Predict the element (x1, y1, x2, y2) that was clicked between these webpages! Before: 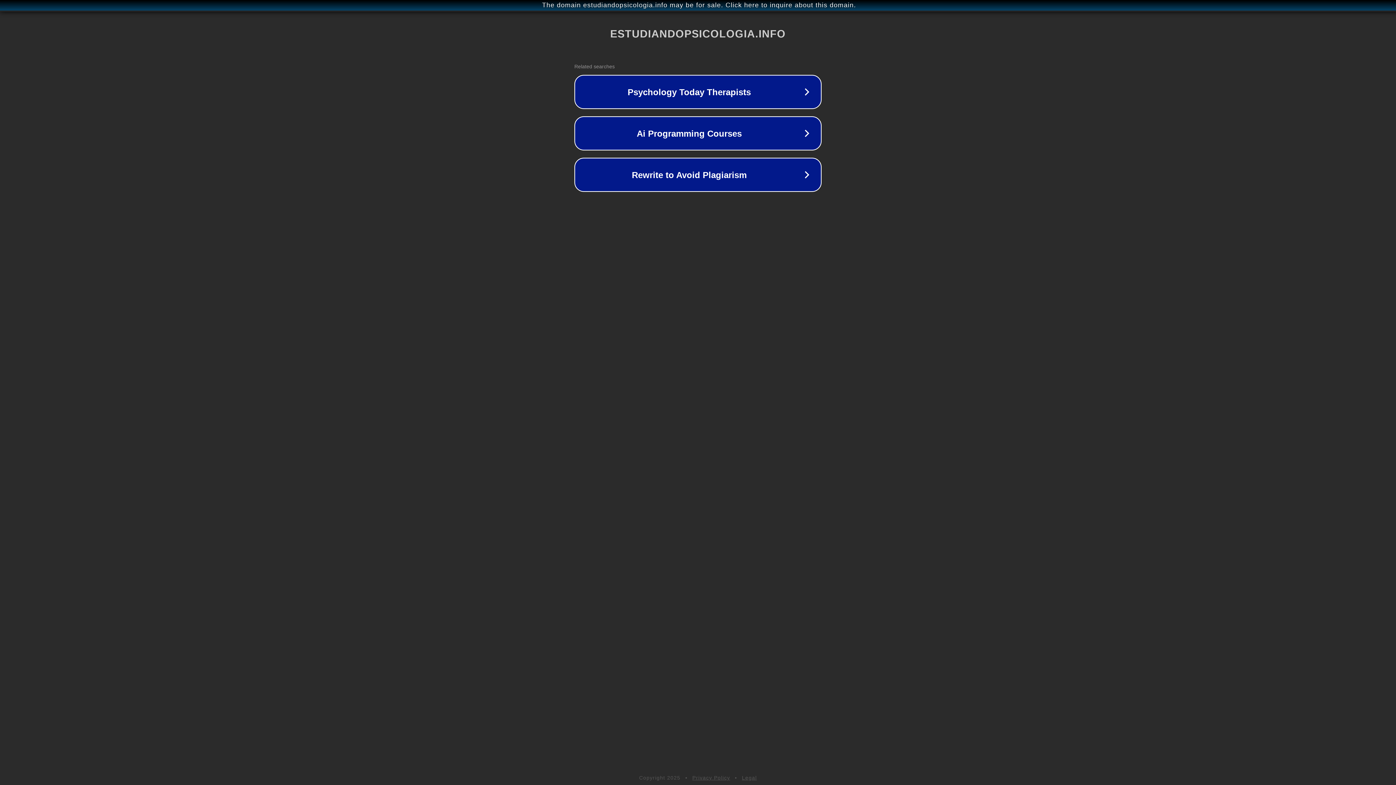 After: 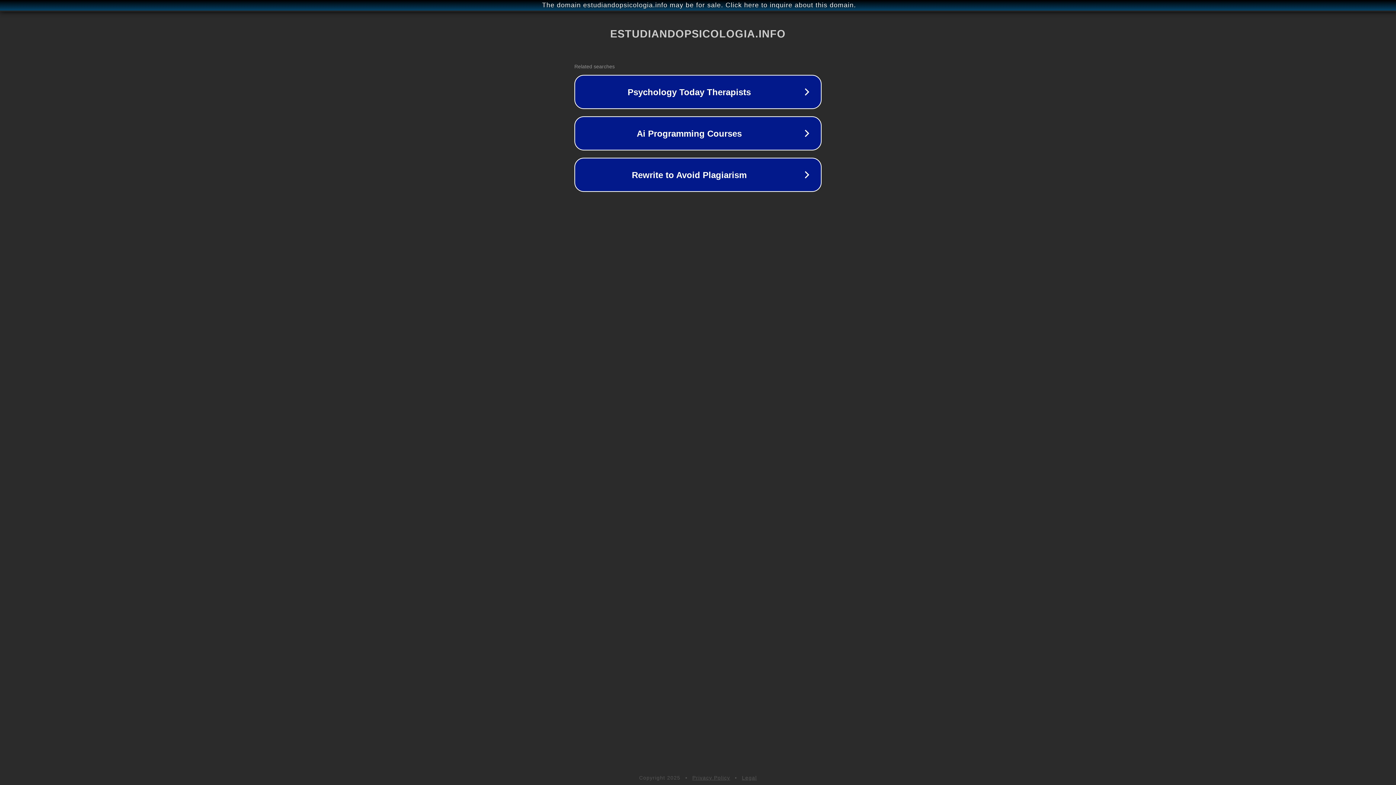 Action: bbox: (742, 775, 757, 781) label: Legal